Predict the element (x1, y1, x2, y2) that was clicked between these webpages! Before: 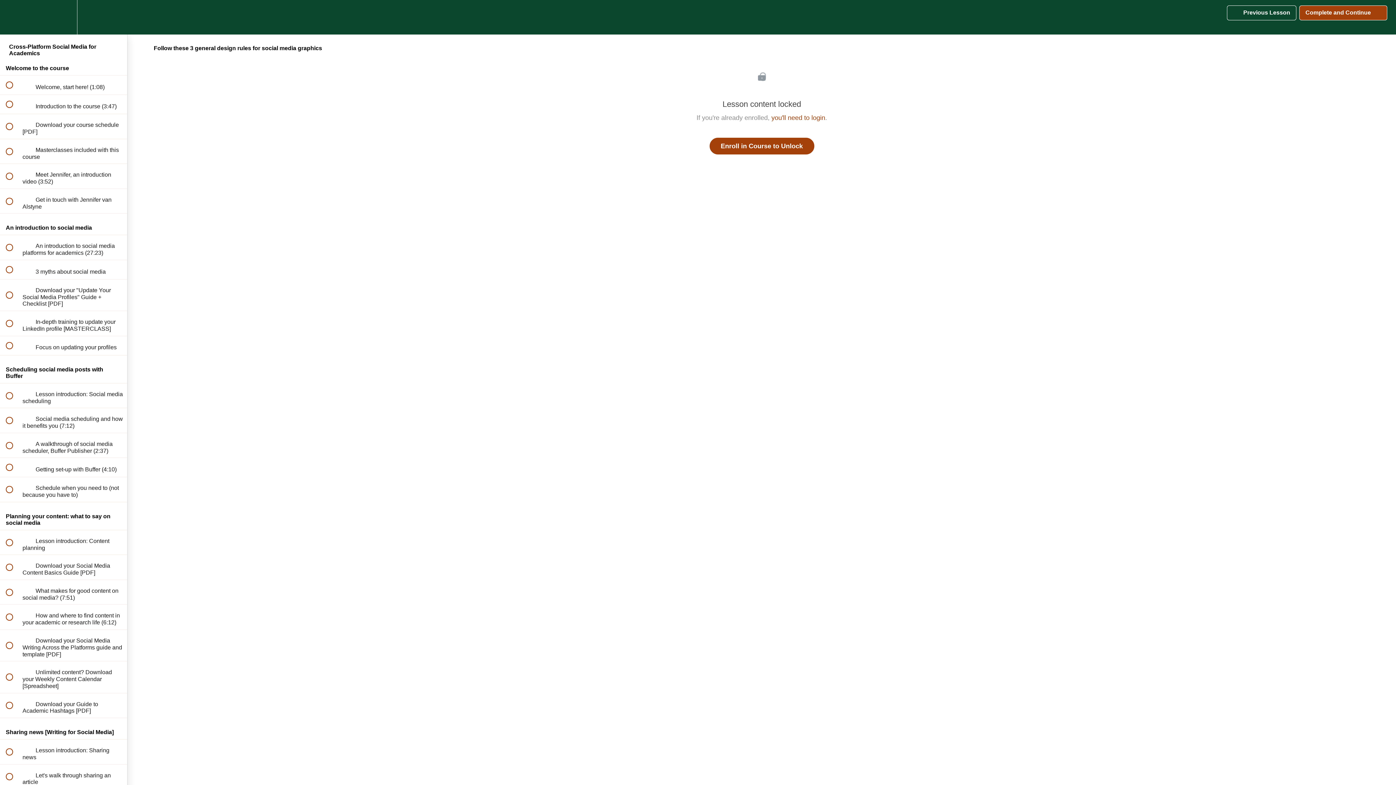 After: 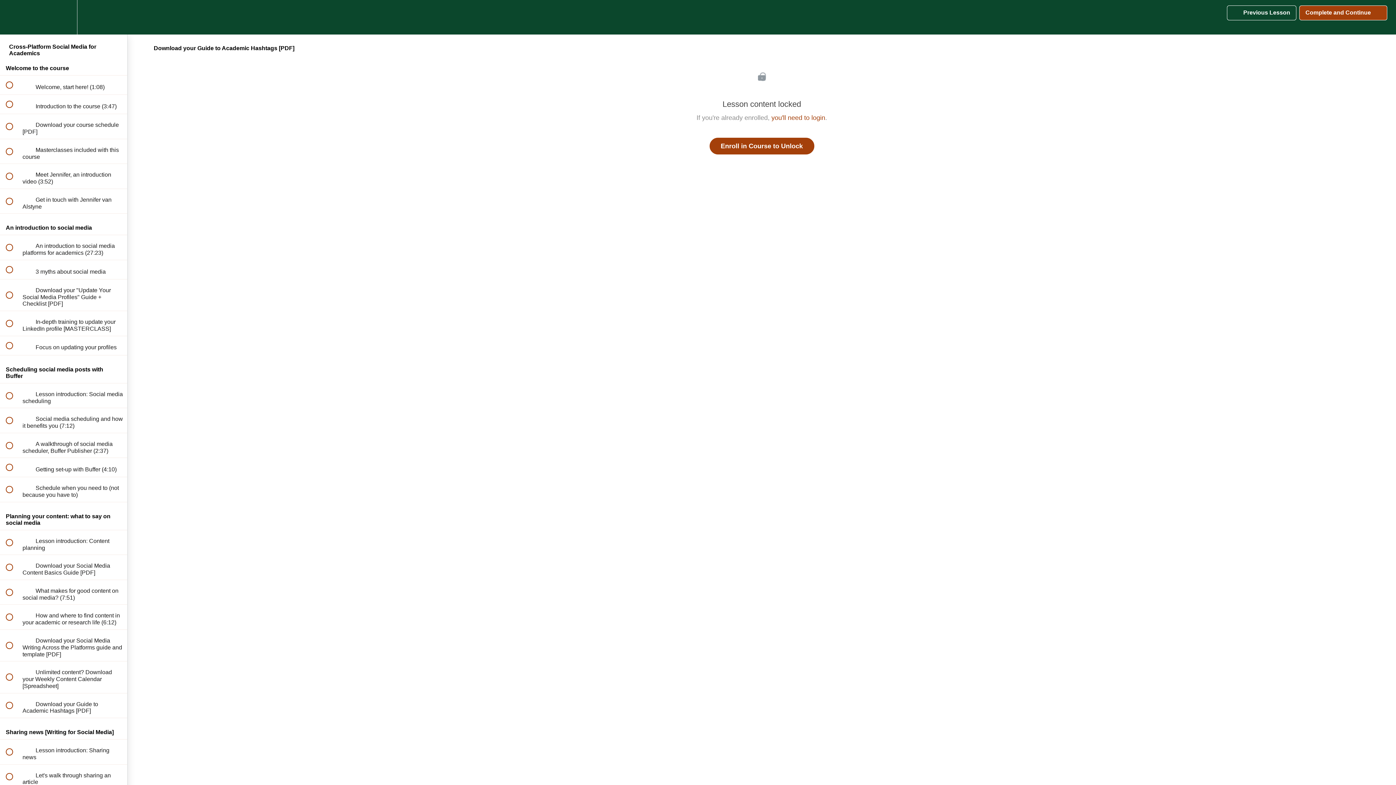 Action: bbox: (0, 693, 127, 718) label:  
 Download your Guide to Academic Hashtags [PDF]